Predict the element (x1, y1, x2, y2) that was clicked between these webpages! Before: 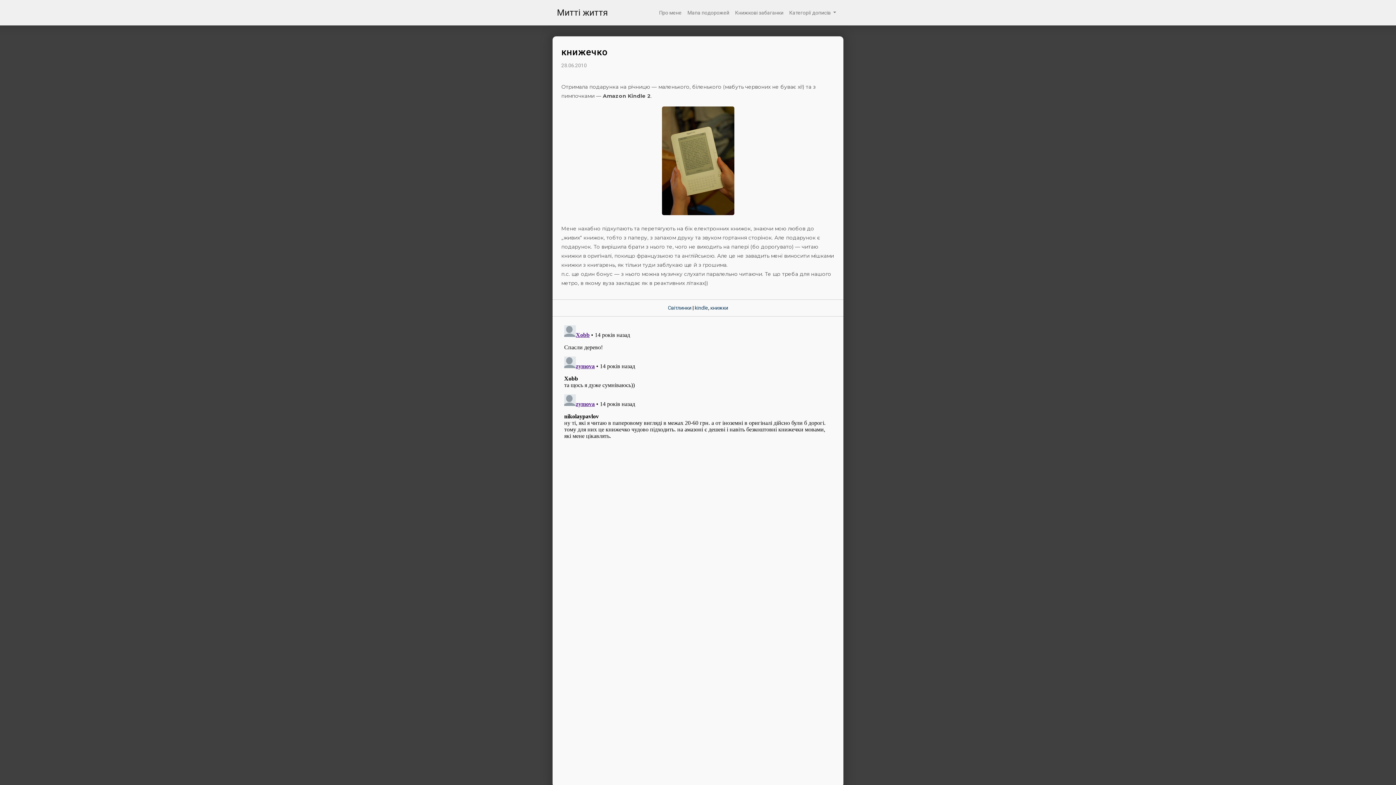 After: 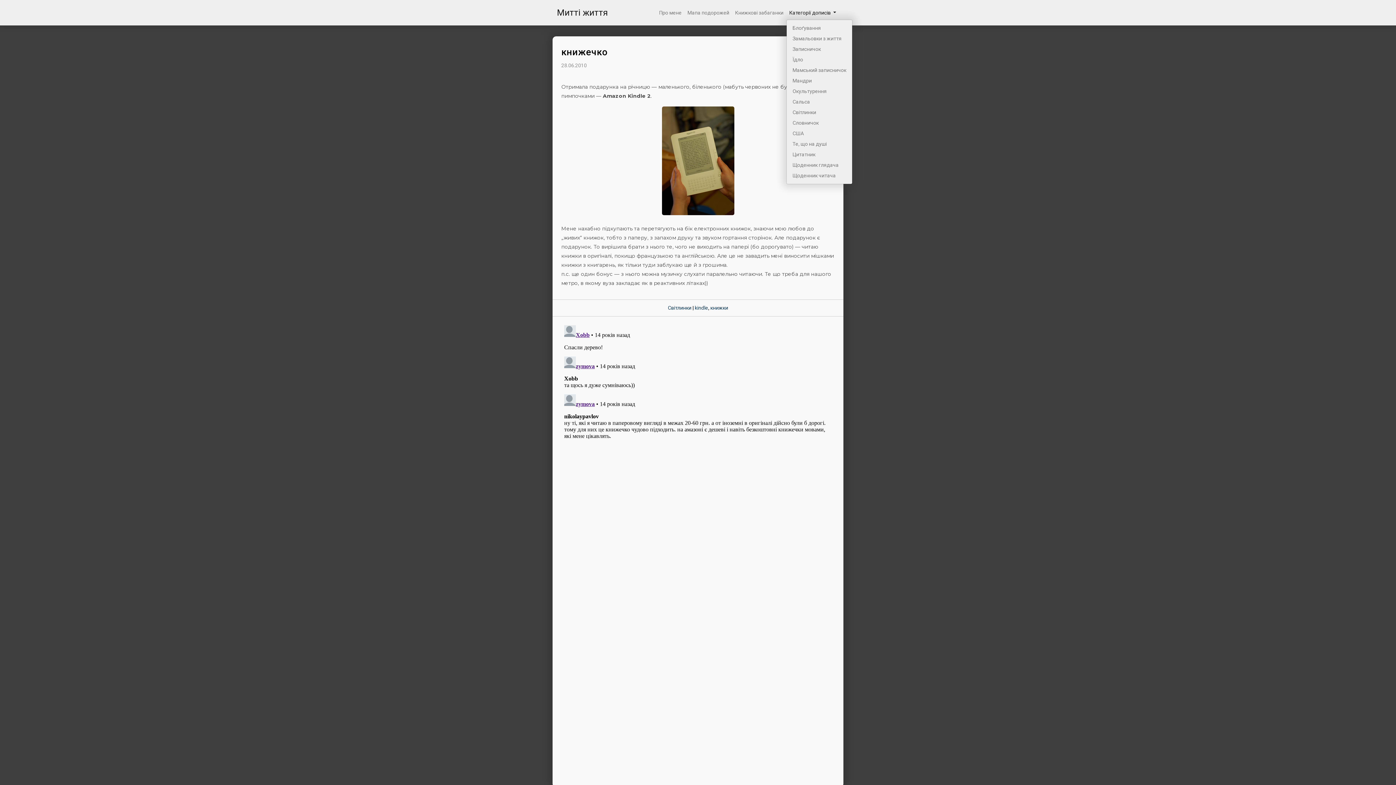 Action: label: Категорії дописів  bbox: (786, 6, 839, 19)